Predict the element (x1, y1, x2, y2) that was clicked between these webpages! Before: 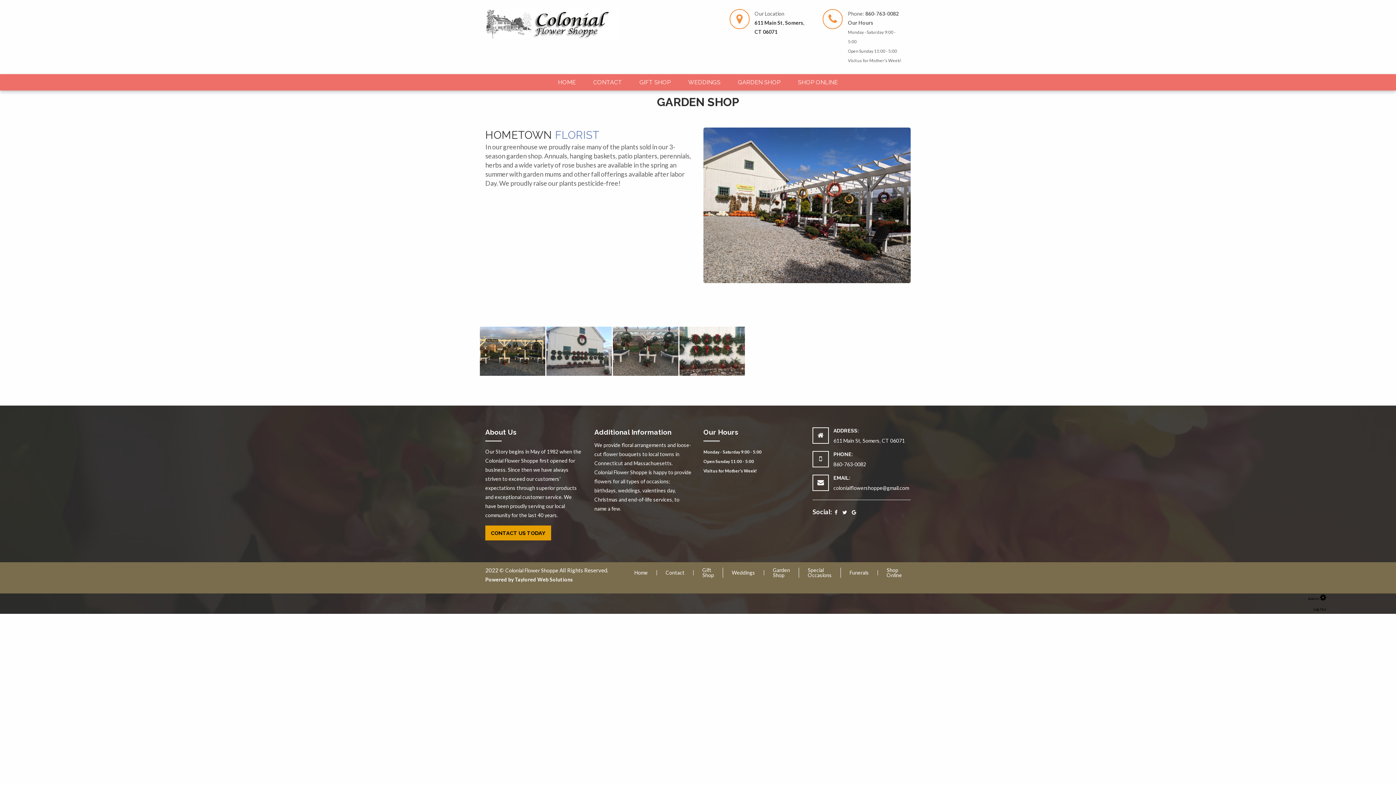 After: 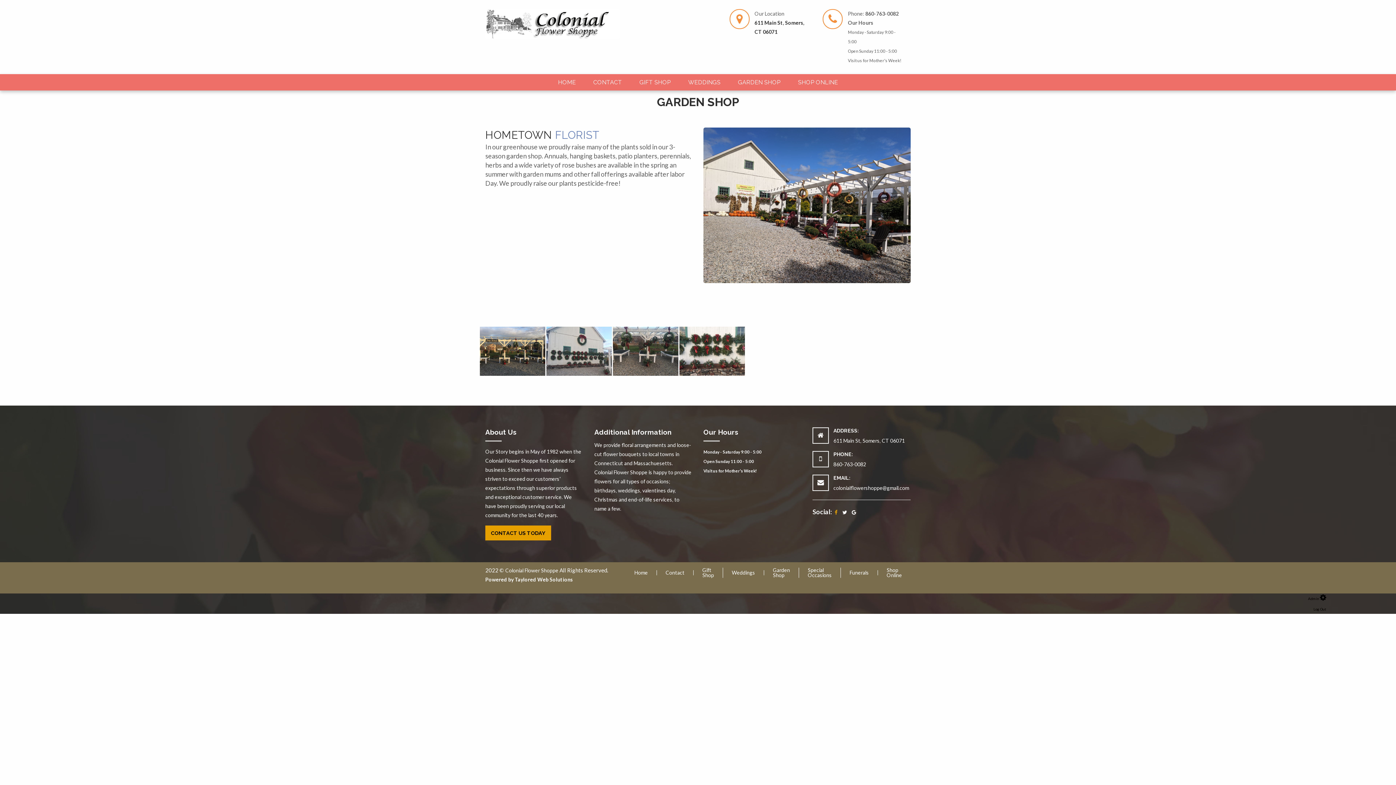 Action: bbox: (834, 509, 837, 515)